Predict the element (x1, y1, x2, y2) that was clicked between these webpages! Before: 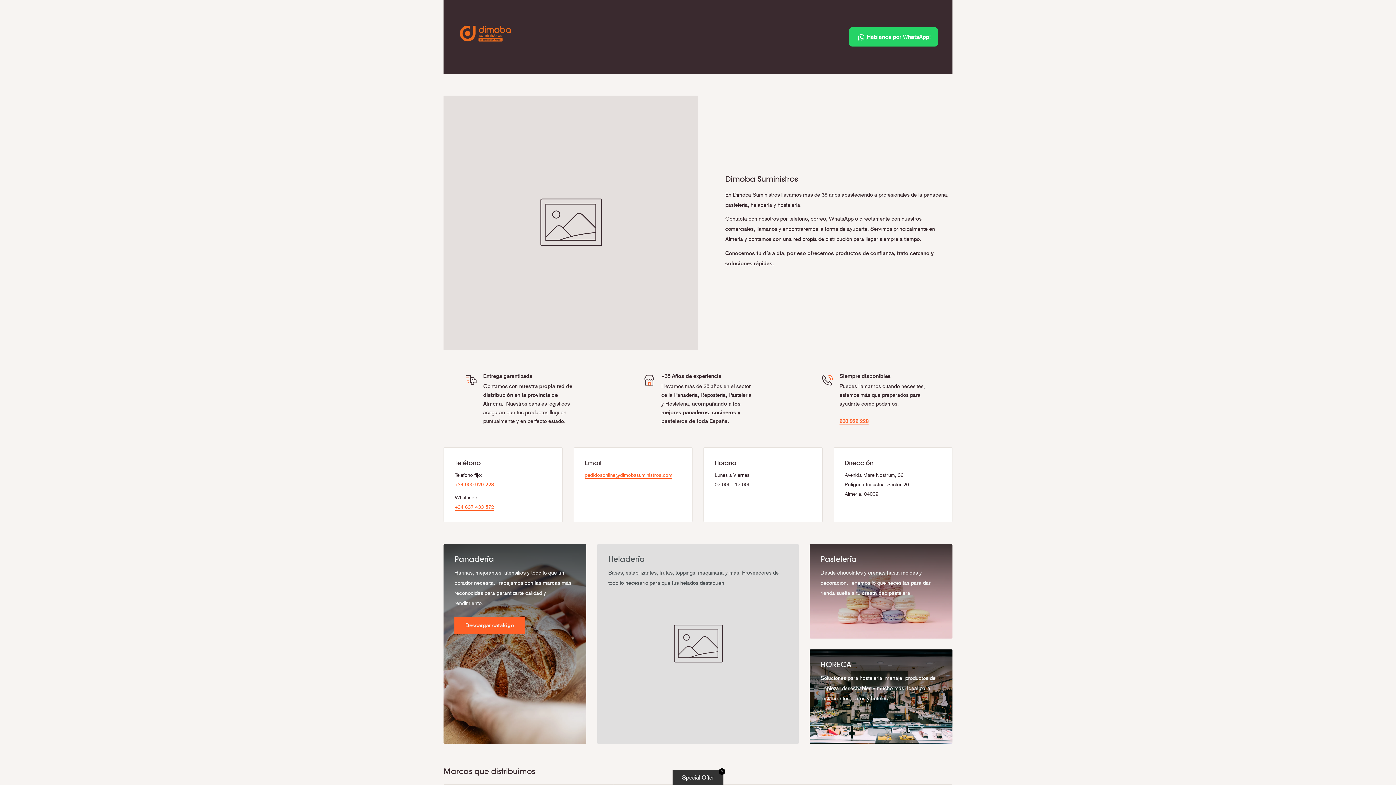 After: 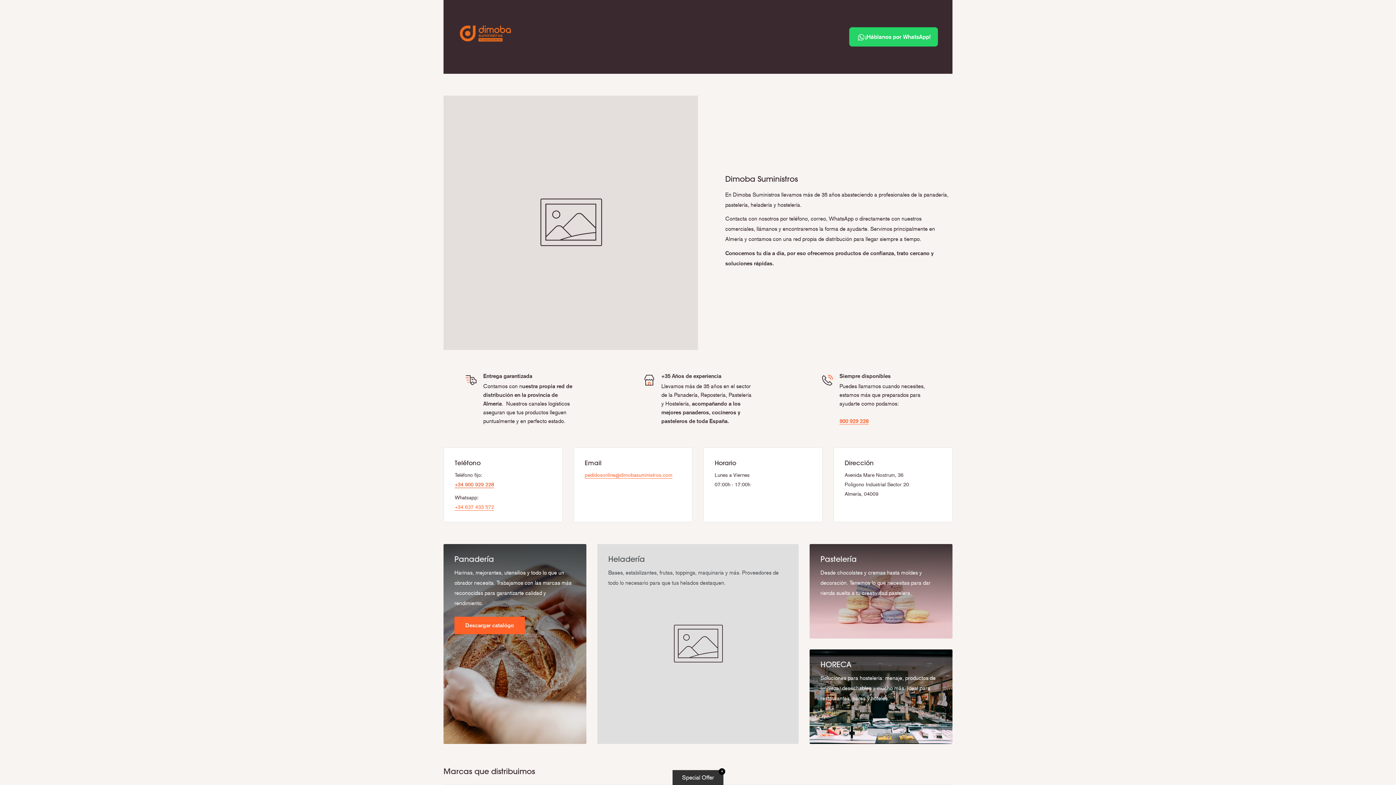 Action: label: +34 900 929 228 bbox: (454, 481, 494, 487)